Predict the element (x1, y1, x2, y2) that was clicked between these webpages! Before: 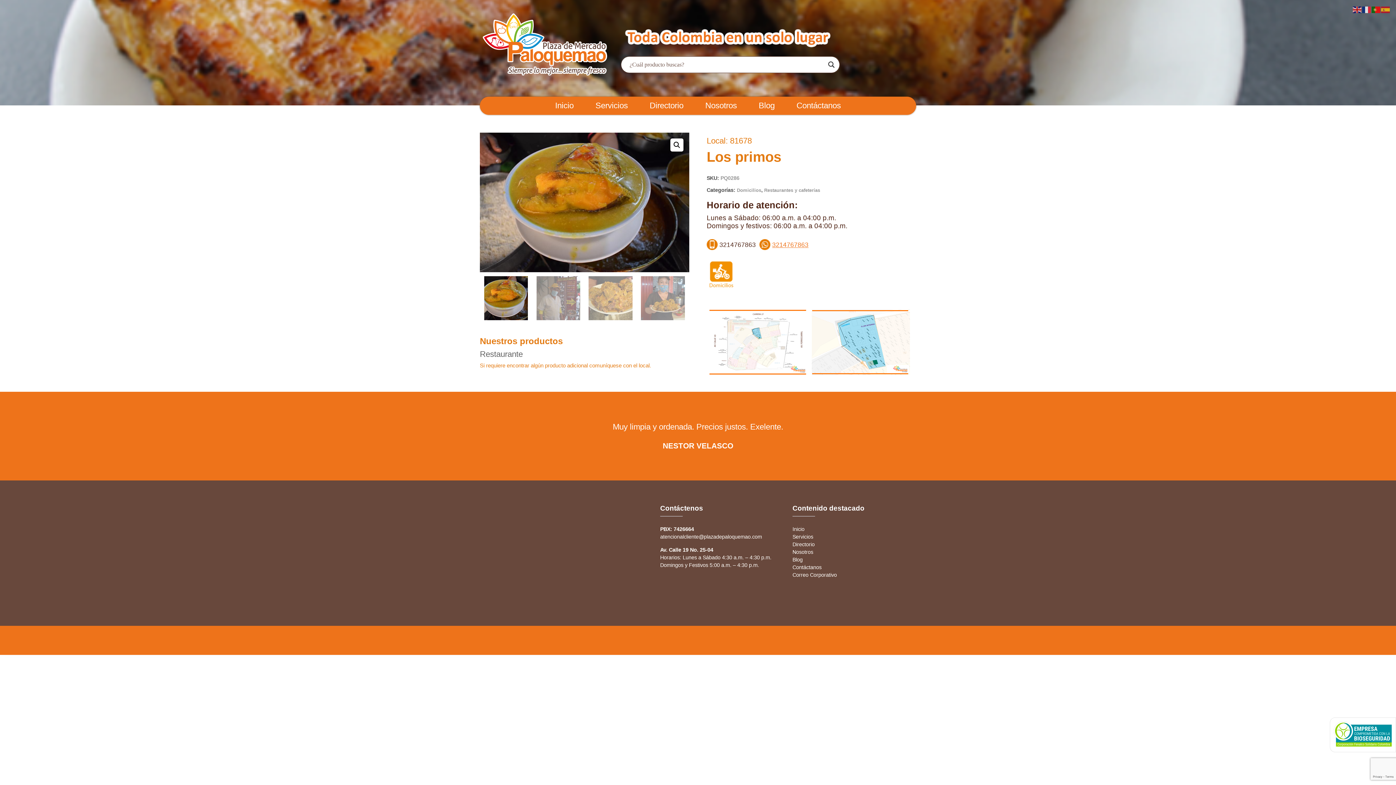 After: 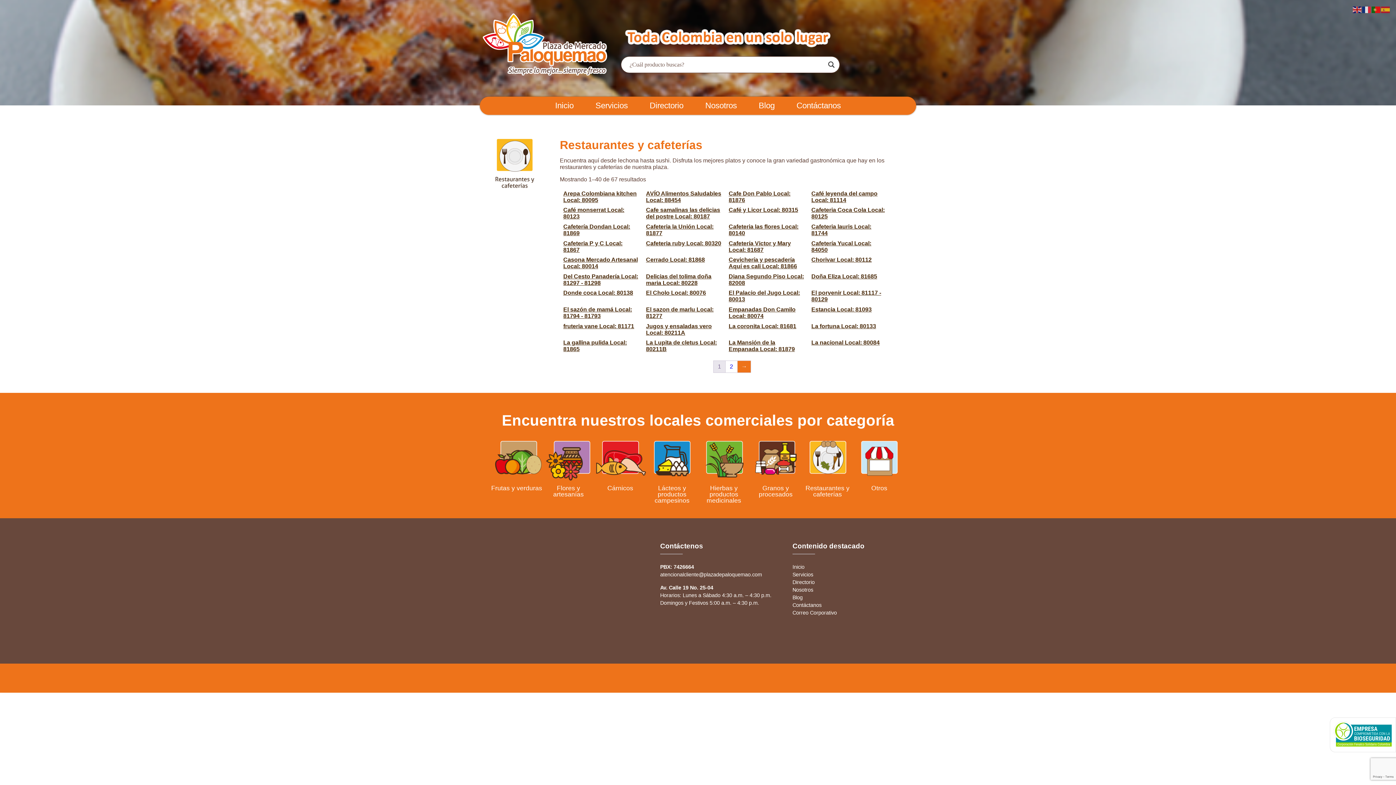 Action: bbox: (764, 187, 820, 193) label: Restaurantes y cafeterías